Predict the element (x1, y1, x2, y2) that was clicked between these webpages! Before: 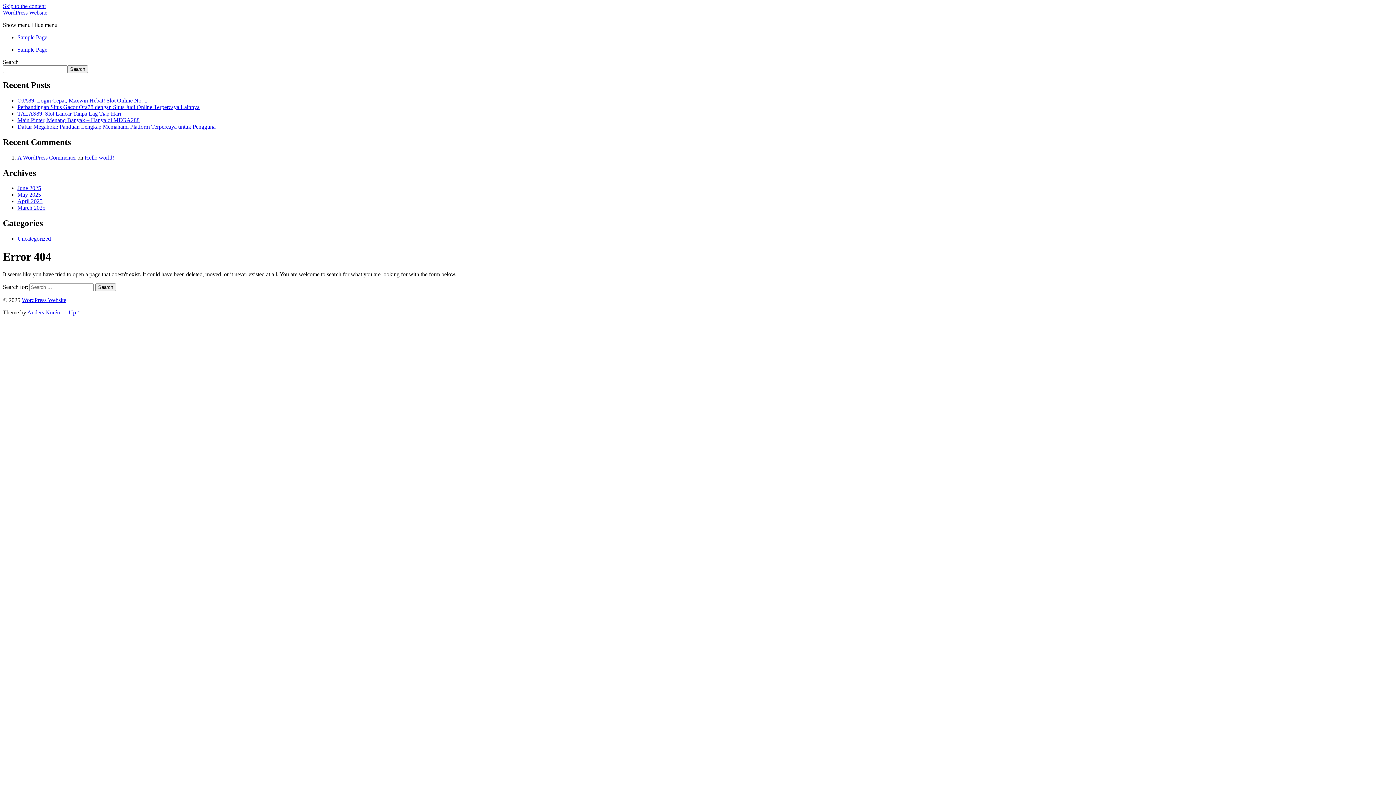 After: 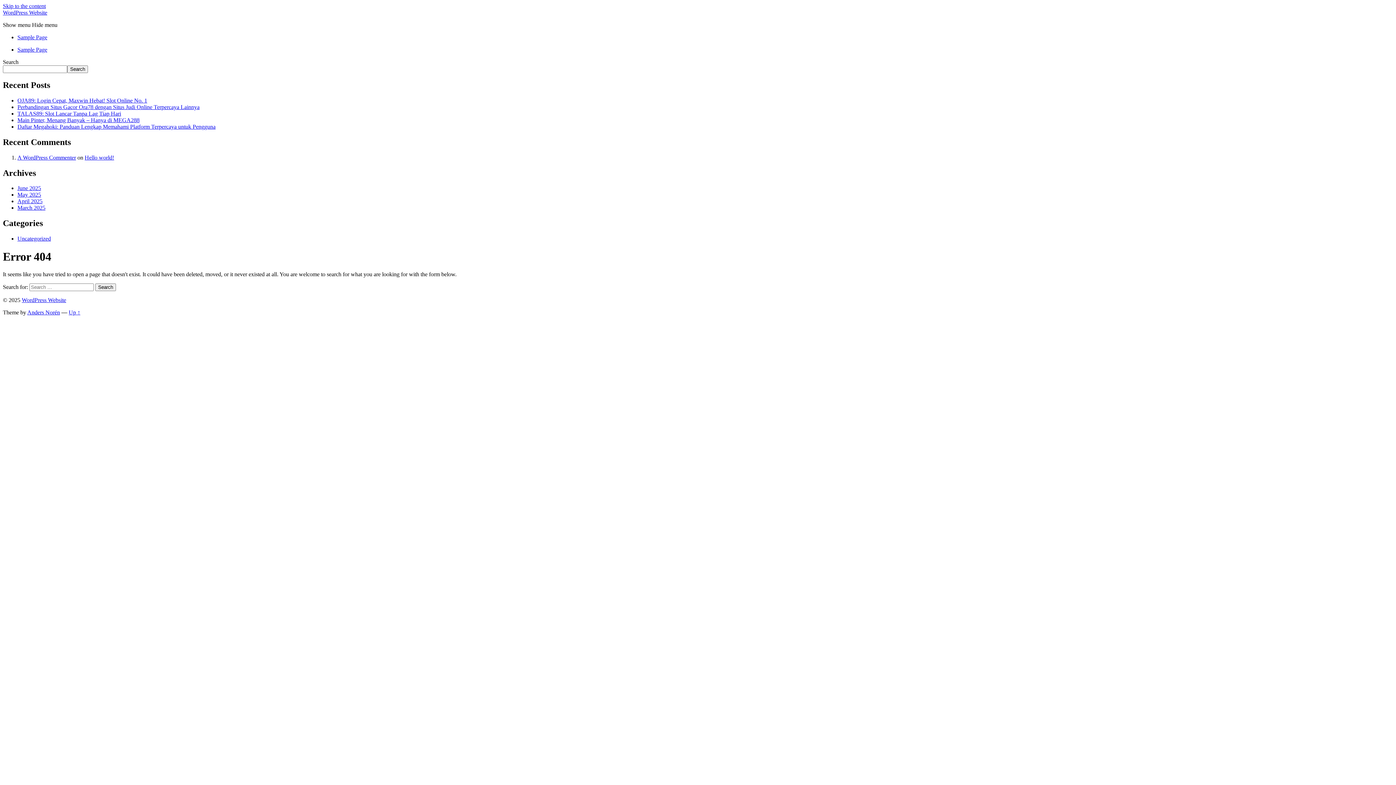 Action: bbox: (68, 309, 80, 315) label: Up ↑